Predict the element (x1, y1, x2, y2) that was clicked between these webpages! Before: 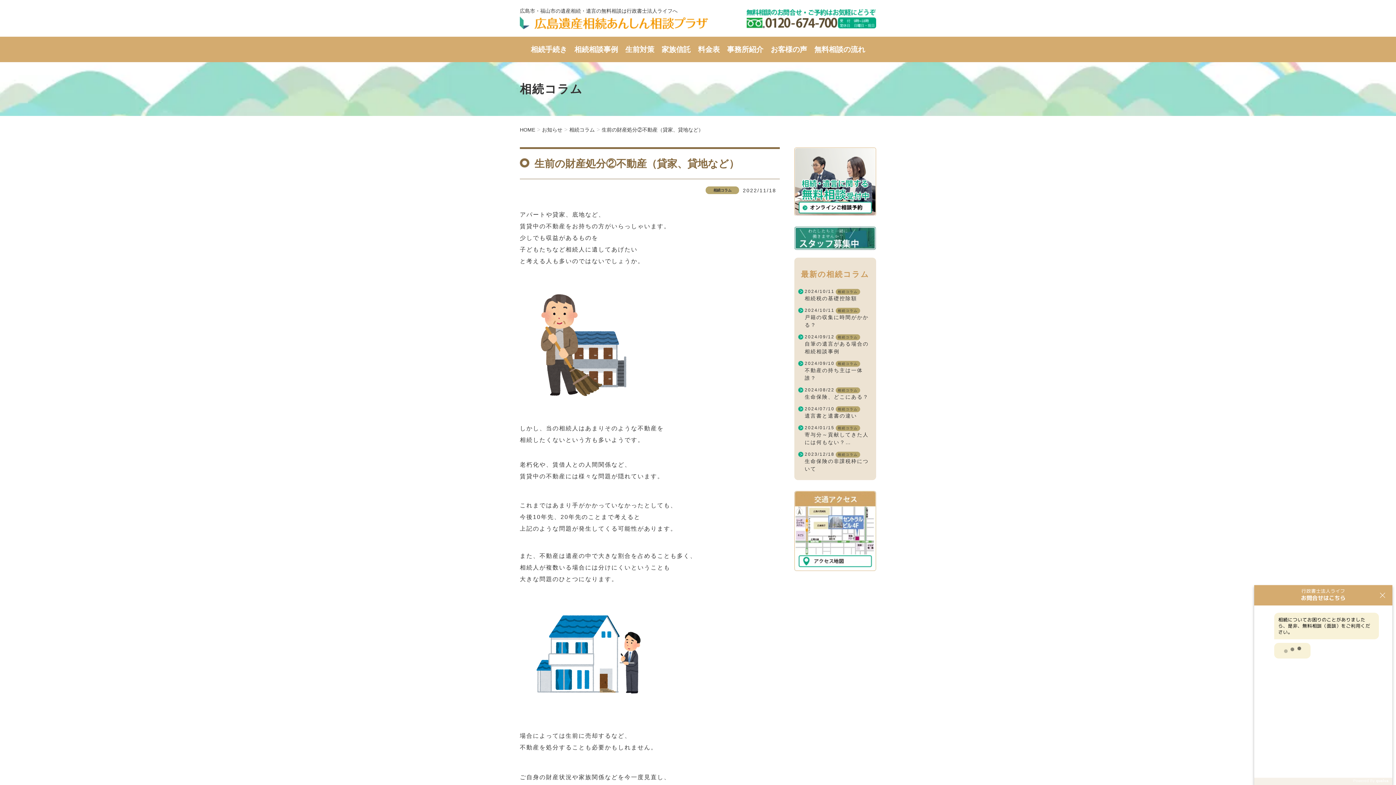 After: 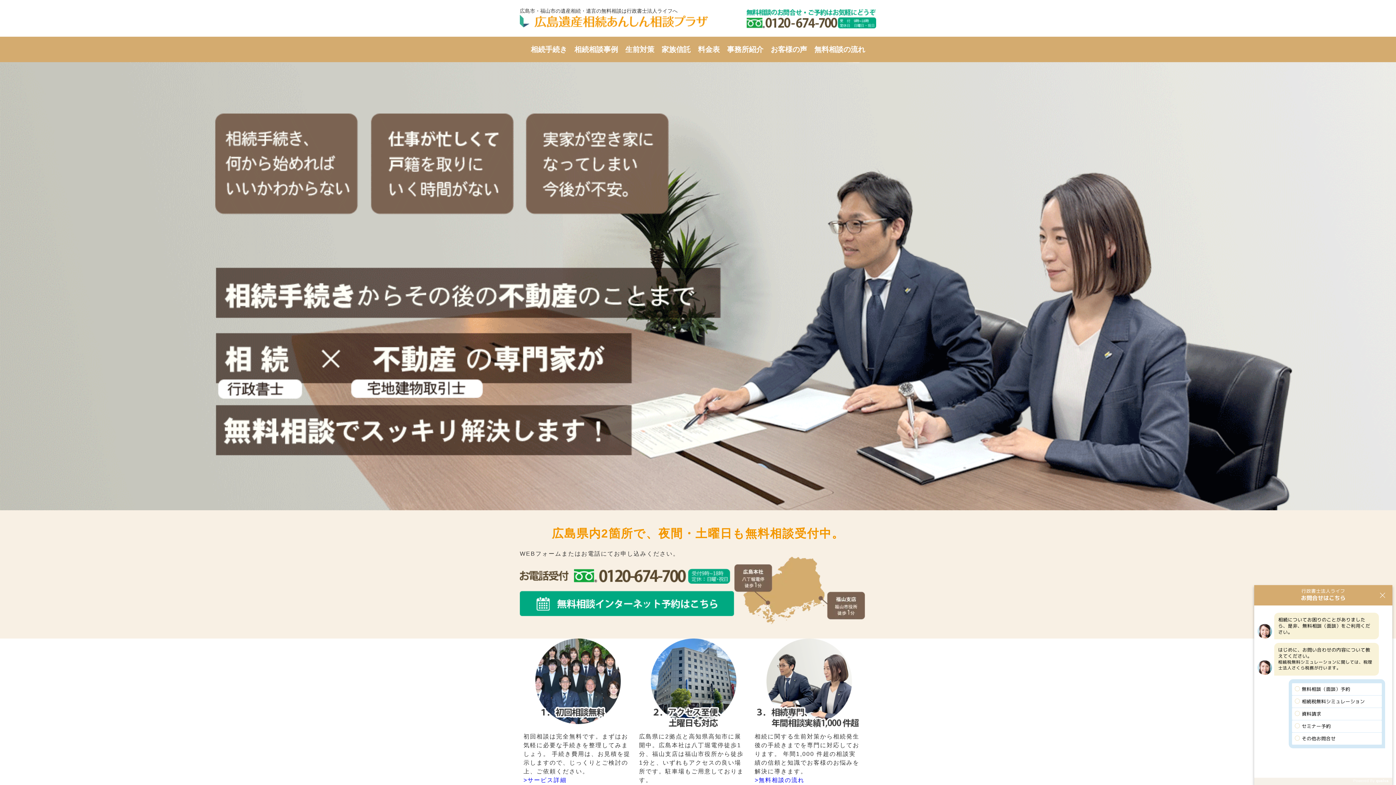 Action: bbox: (520, 126, 535, 133) label: HOME